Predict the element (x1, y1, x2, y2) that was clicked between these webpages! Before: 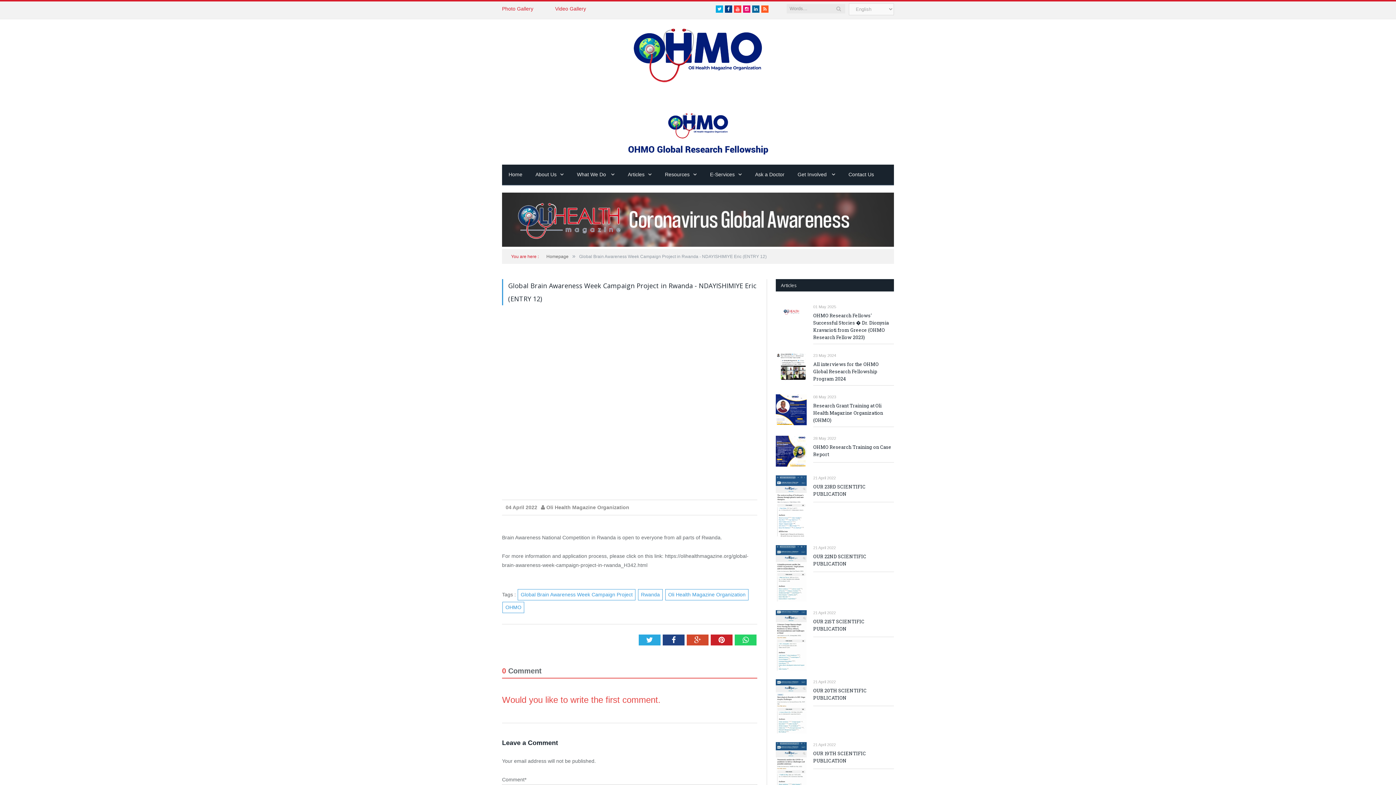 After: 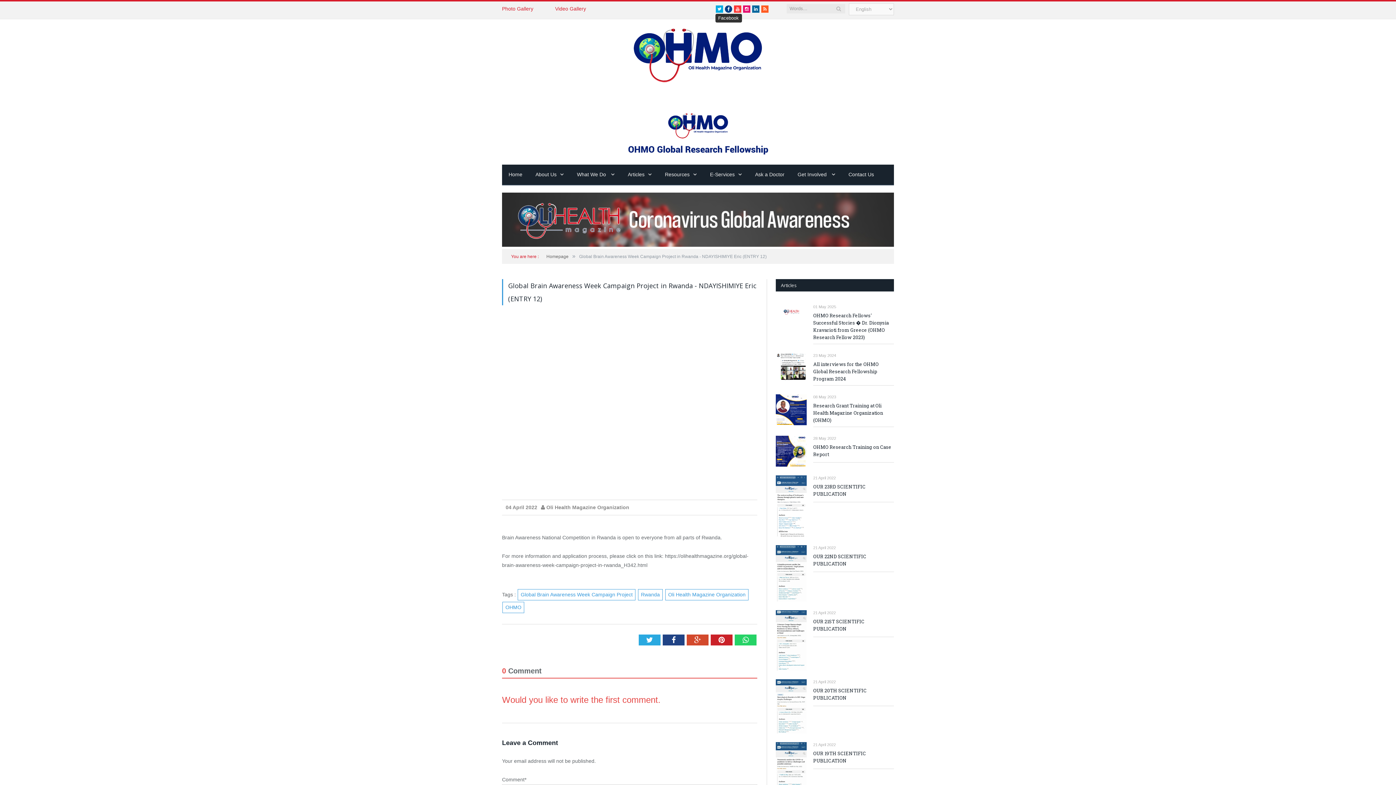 Action: bbox: (725, 5, 732, 12) label: Facebook